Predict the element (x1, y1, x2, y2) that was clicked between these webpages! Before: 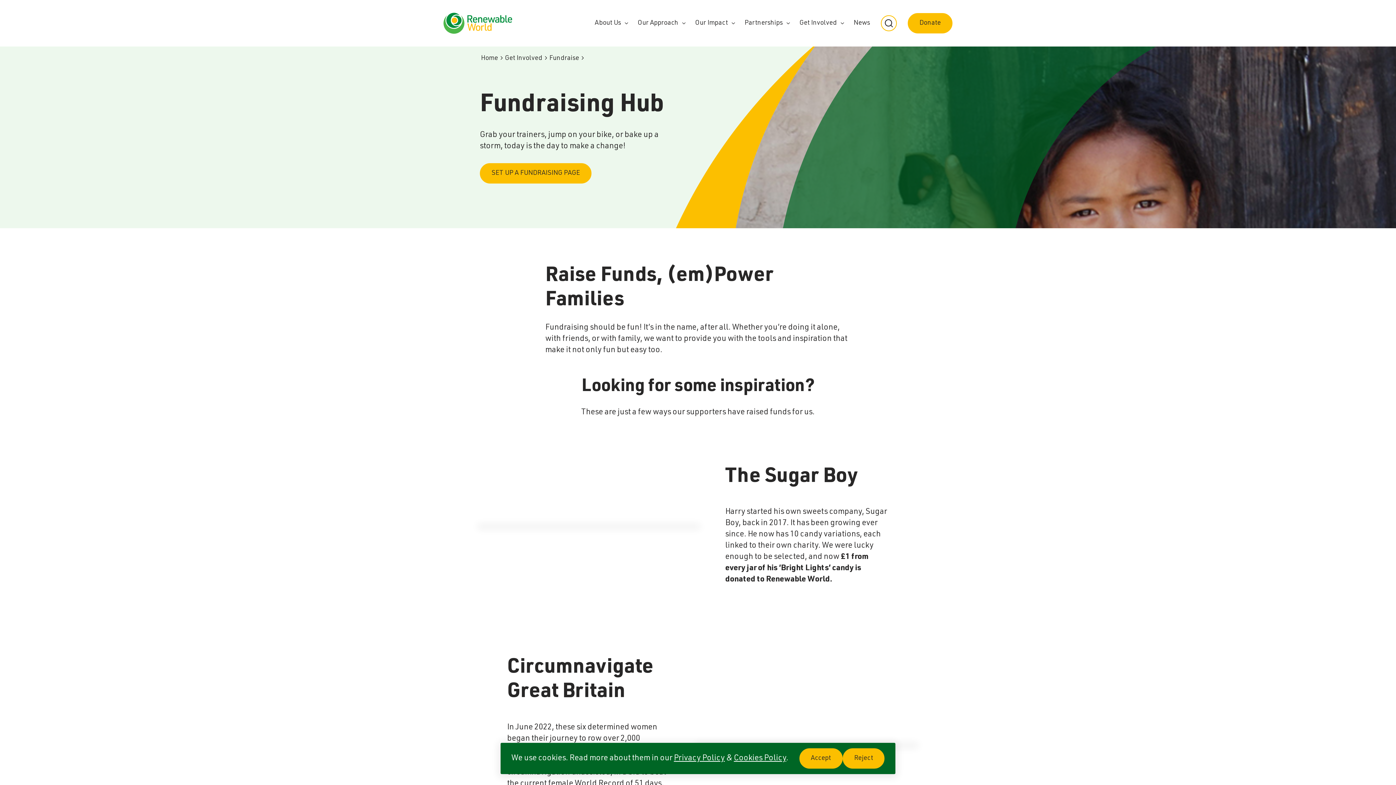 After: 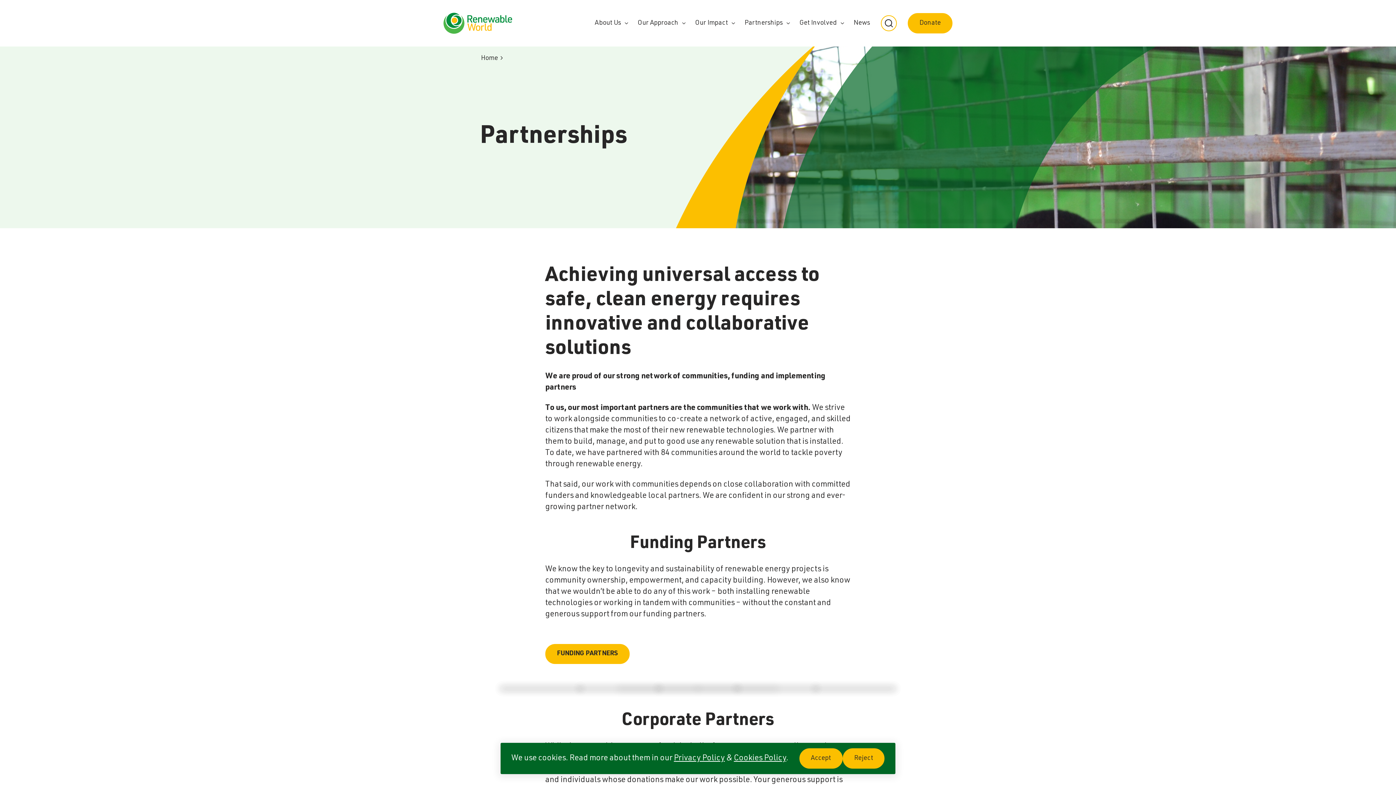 Action: label: Partnerships bbox: (744, 18, 782, 27)